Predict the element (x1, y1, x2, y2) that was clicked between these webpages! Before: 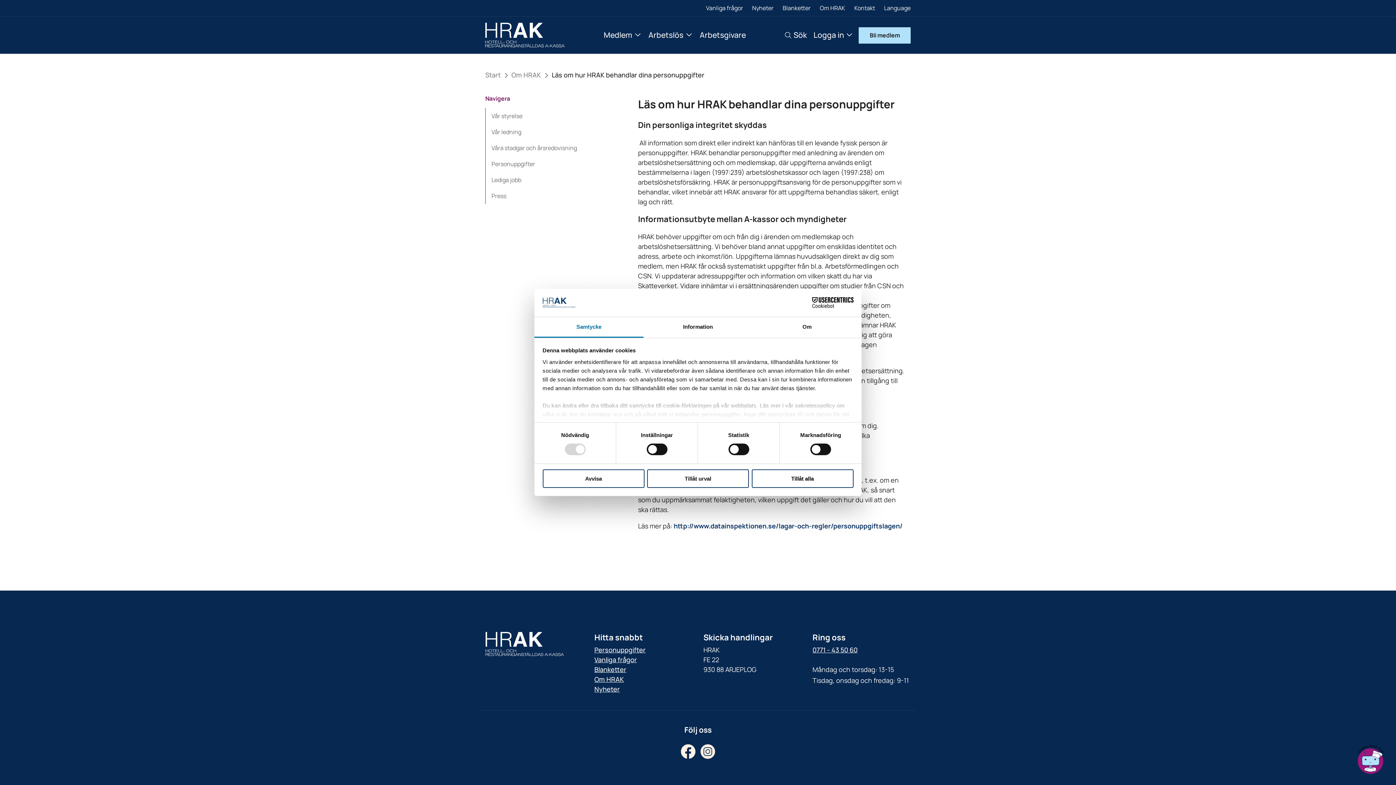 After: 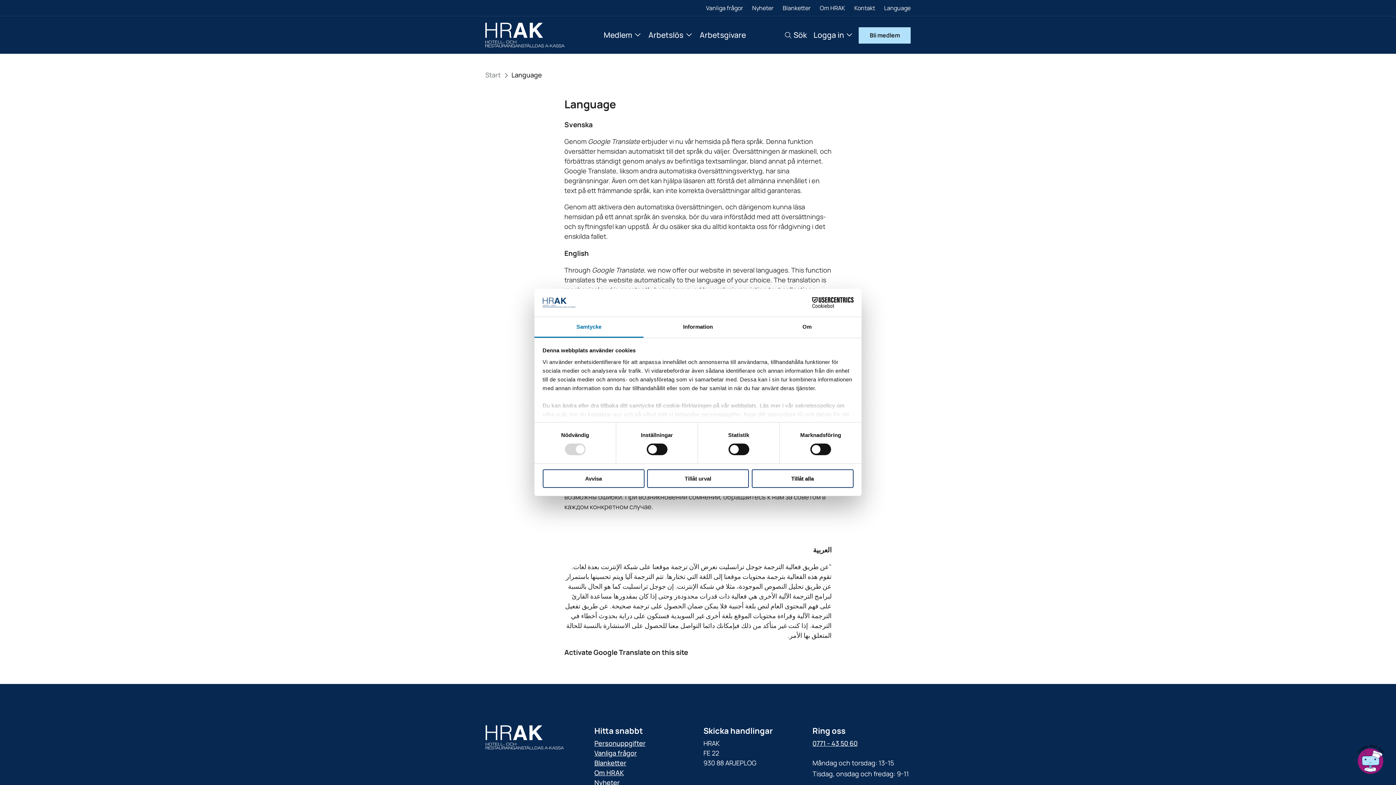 Action: label: Language bbox: (884, 3, 910, 12)